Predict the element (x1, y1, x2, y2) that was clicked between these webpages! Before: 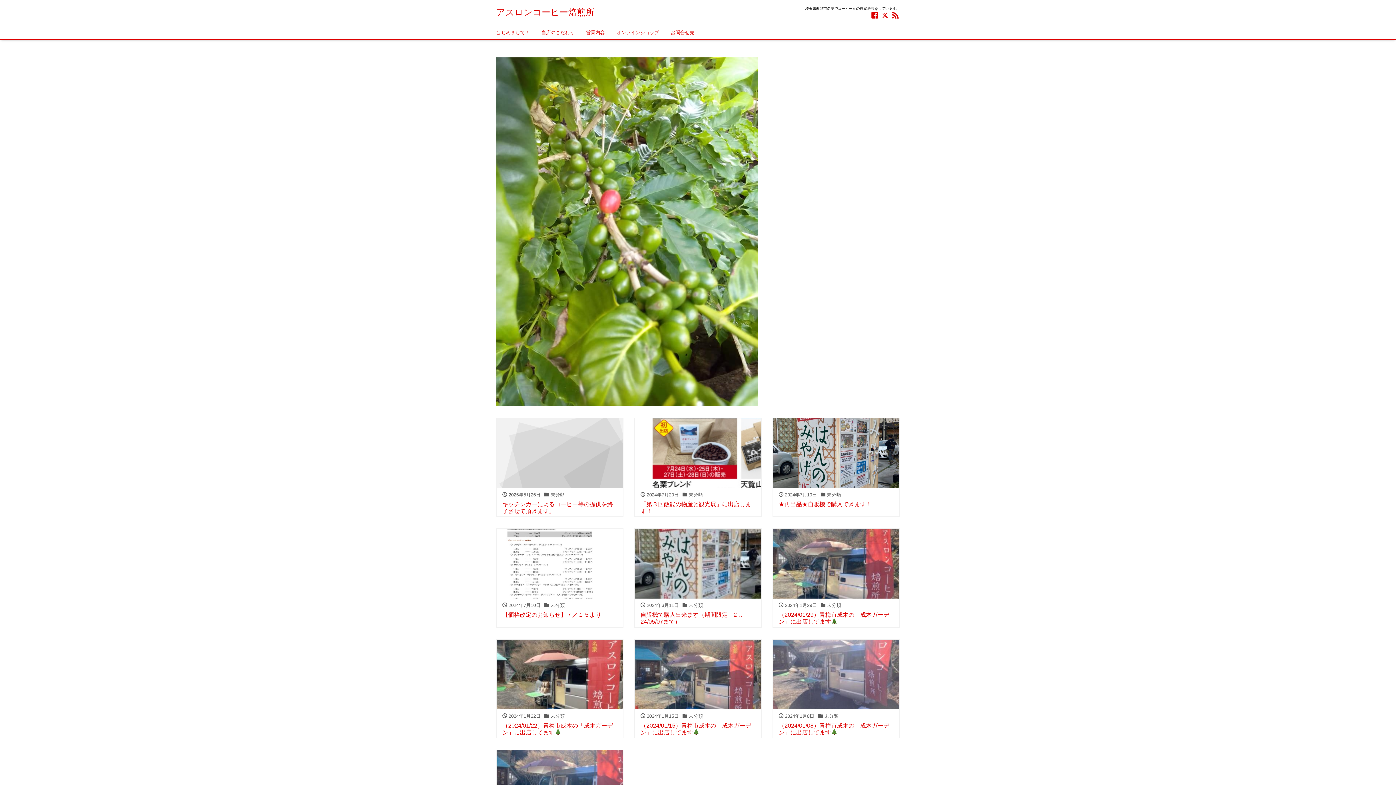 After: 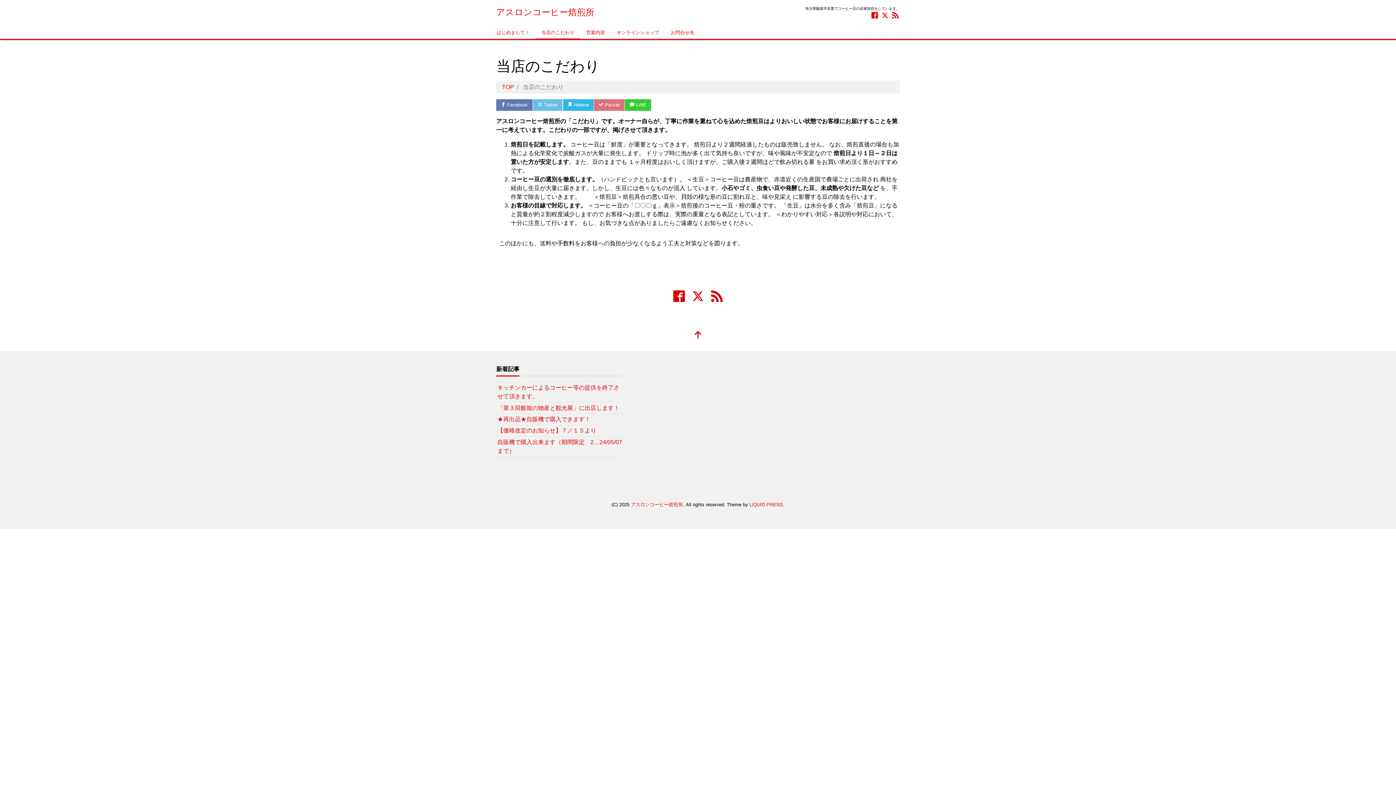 Action: label: 当店のこだわり bbox: (535, 26, 580, 38)